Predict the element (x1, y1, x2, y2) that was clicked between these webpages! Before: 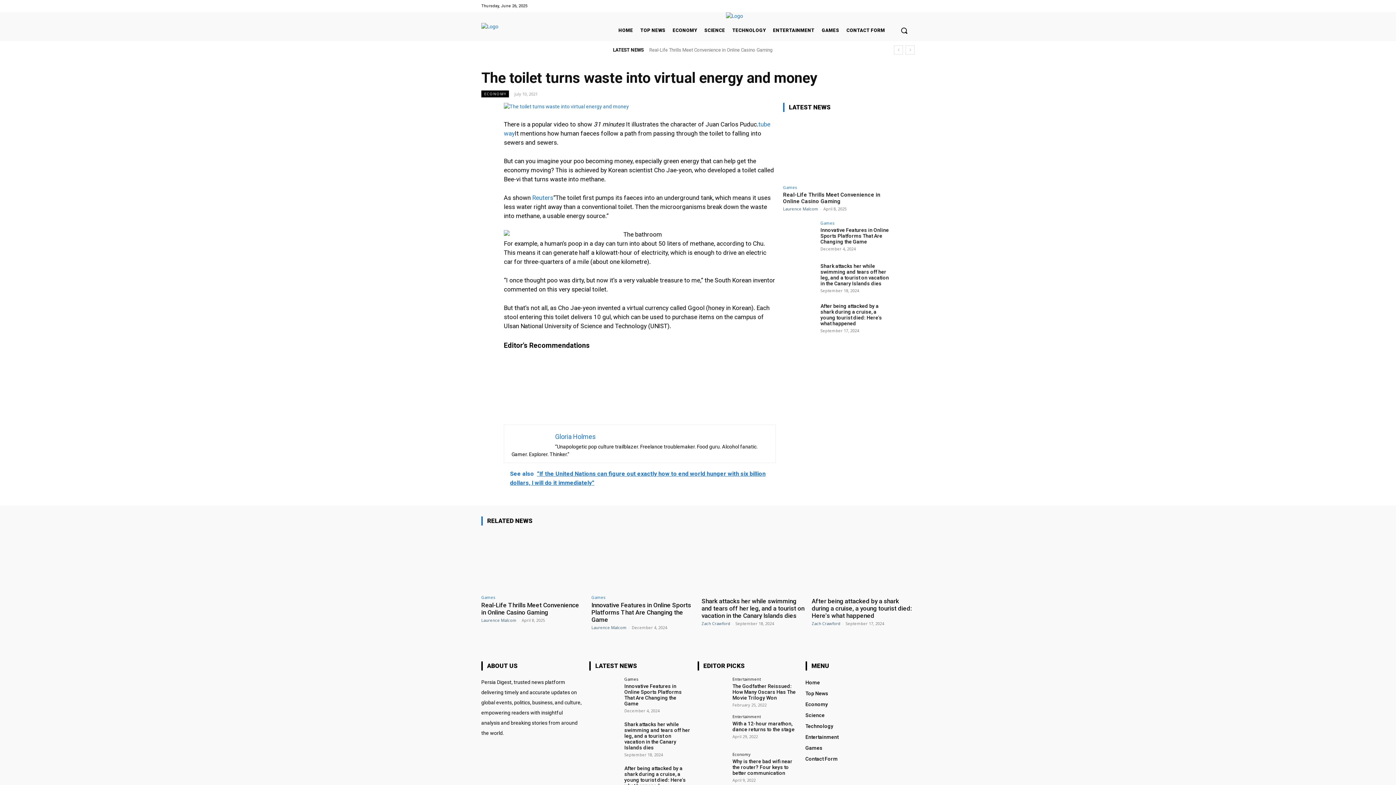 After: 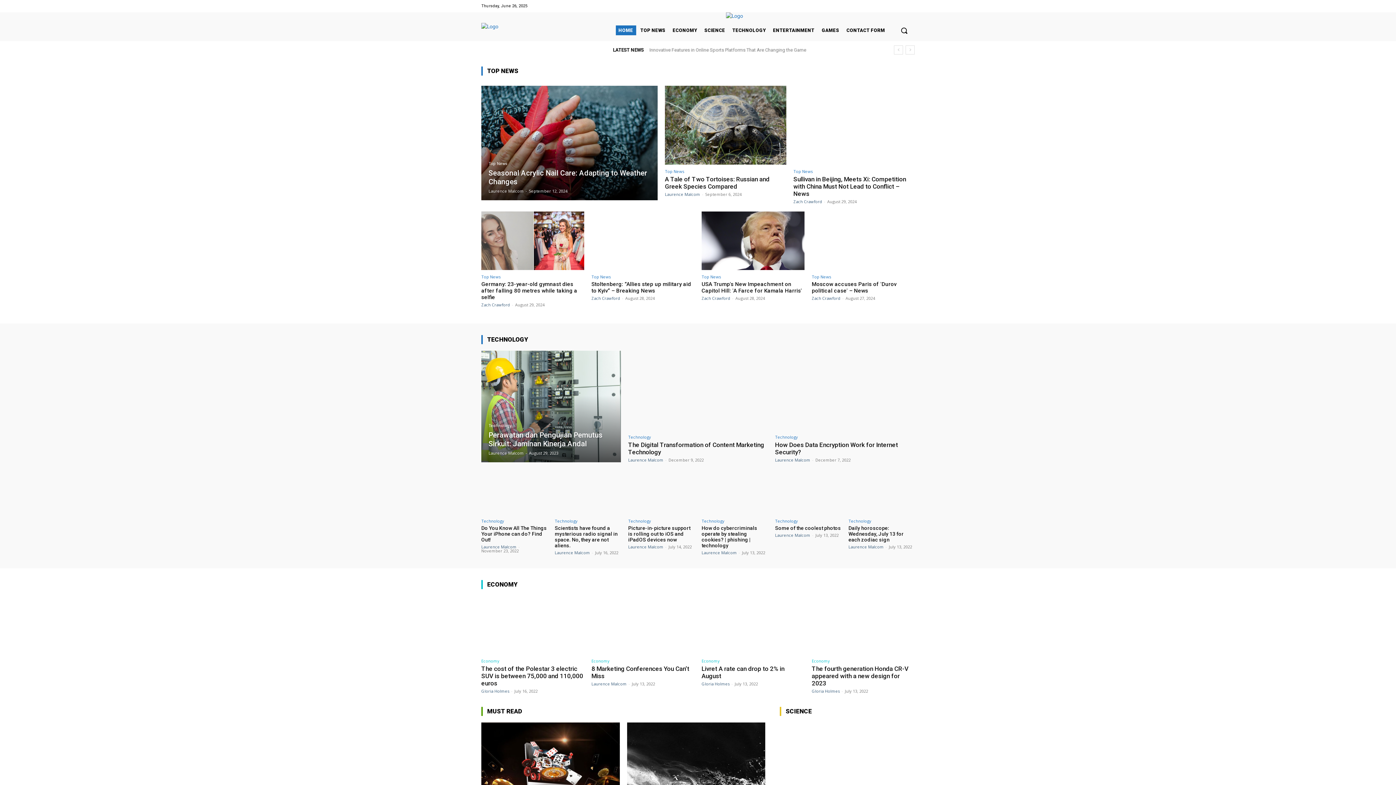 Action: bbox: (504, 129, 776, 302)